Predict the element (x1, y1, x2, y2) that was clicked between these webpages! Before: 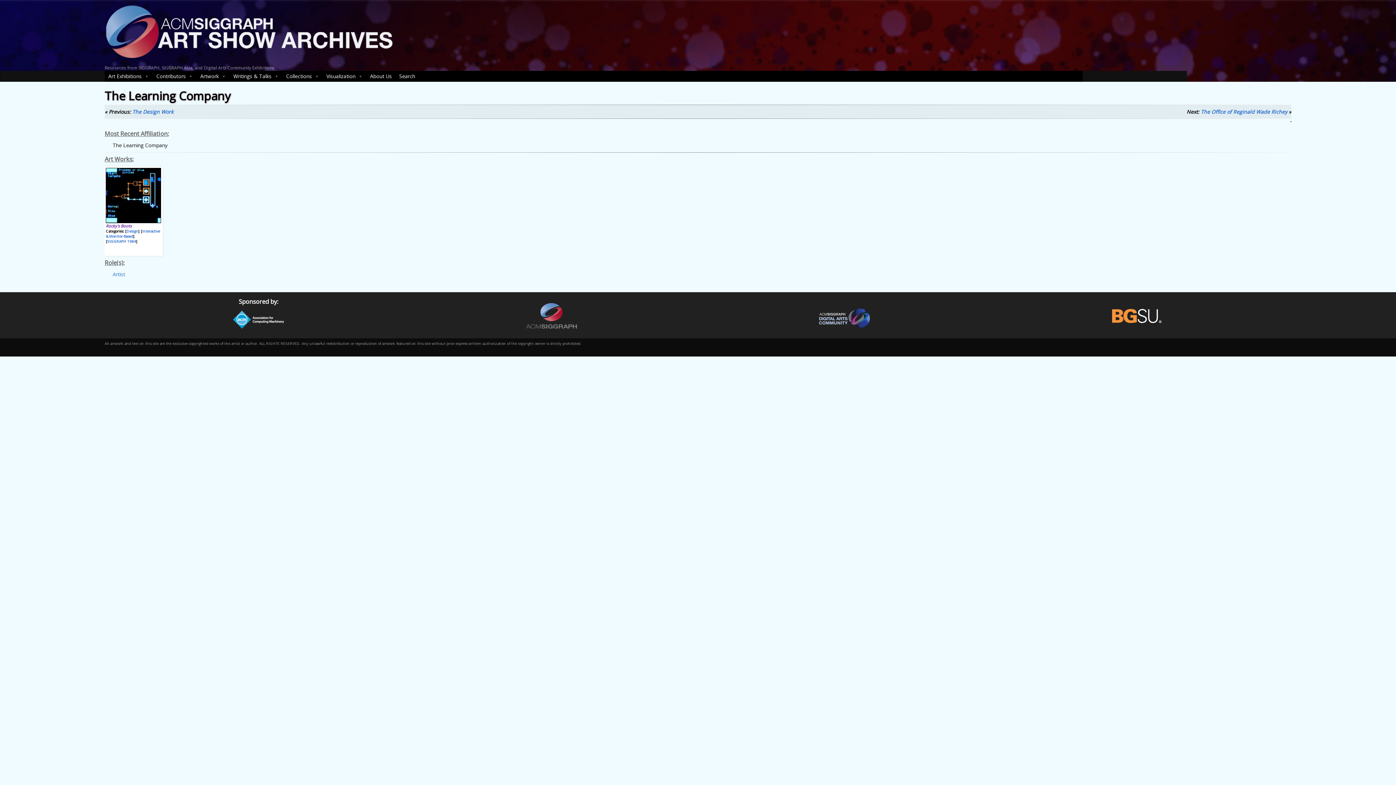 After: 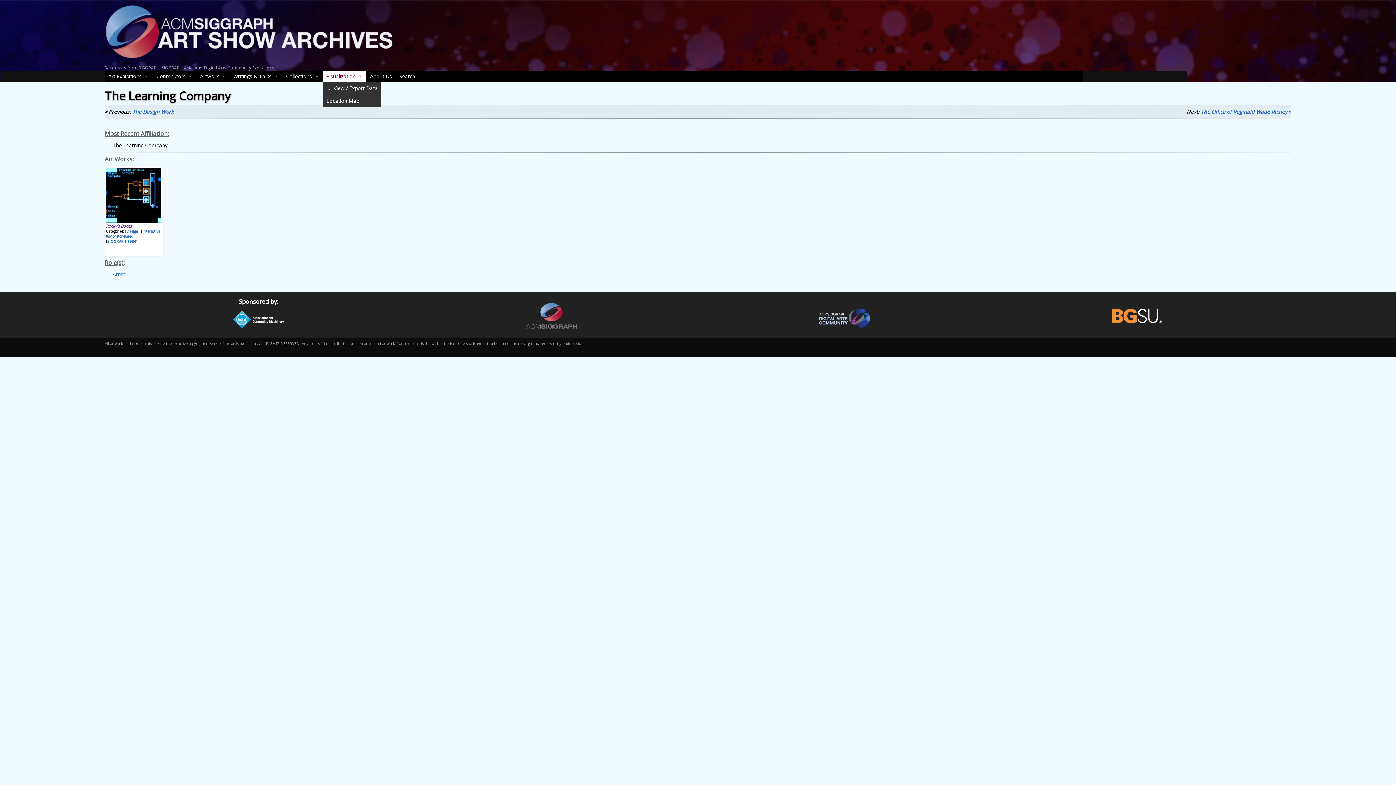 Action: label: Visualization bbox: (322, 70, 366, 81)